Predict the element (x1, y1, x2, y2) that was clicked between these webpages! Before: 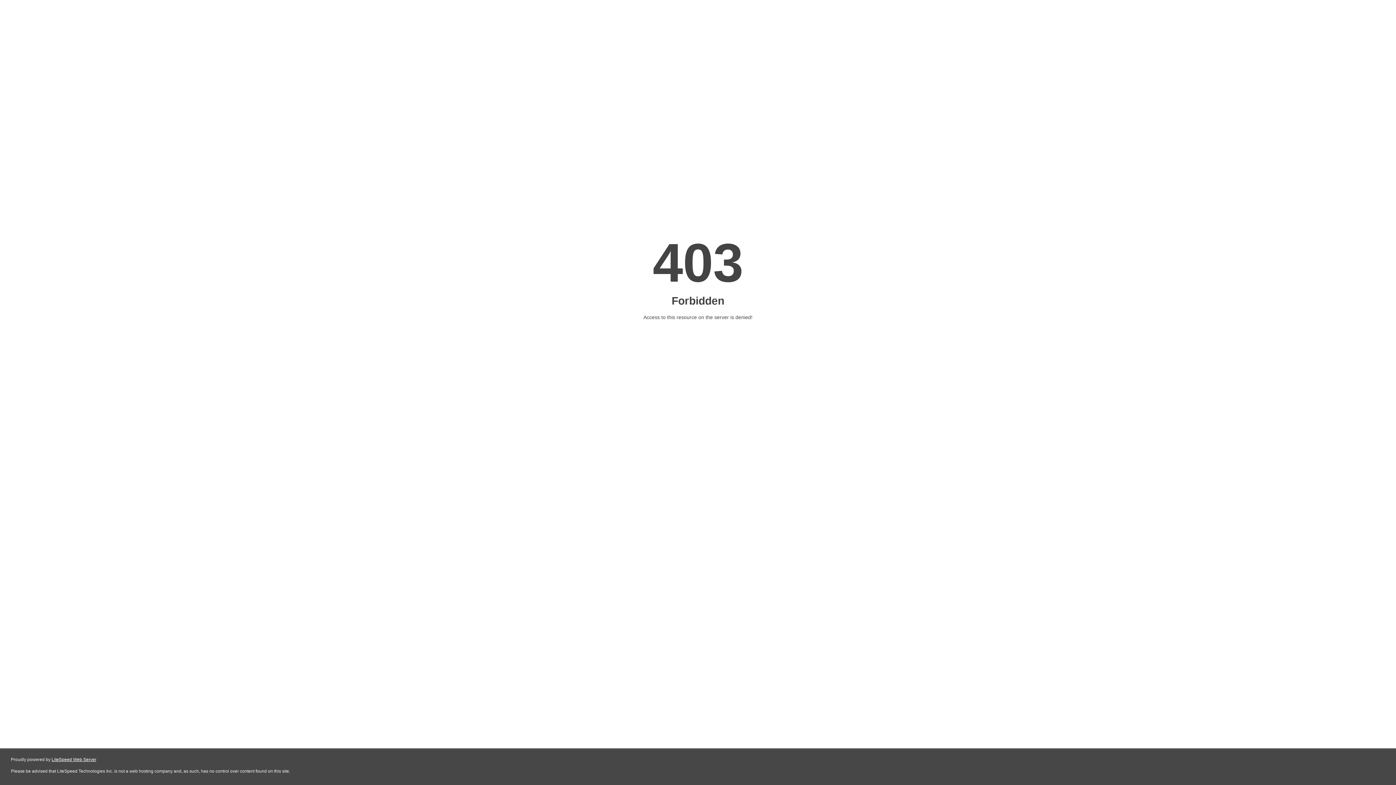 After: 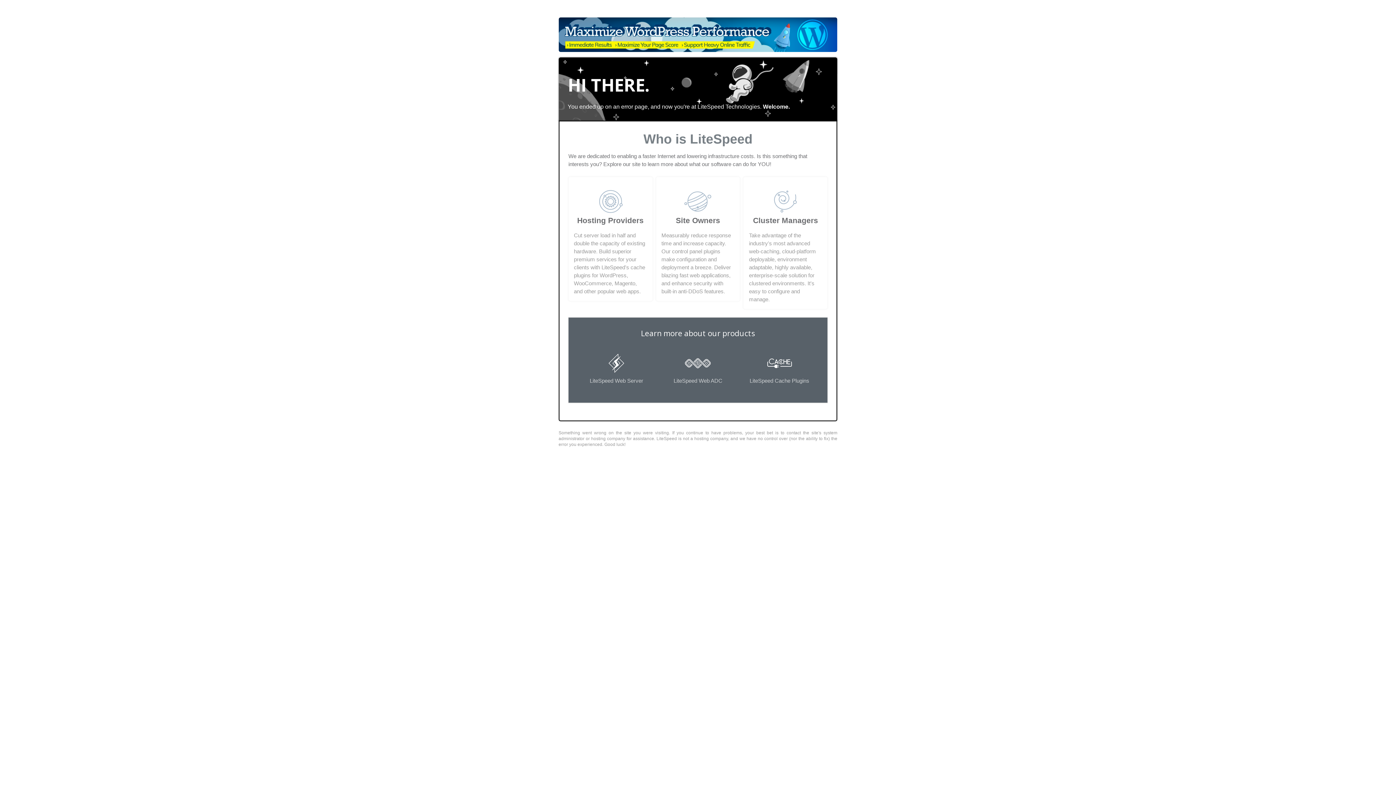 Action: bbox: (51, 757, 96, 762) label: LiteSpeed Web Server